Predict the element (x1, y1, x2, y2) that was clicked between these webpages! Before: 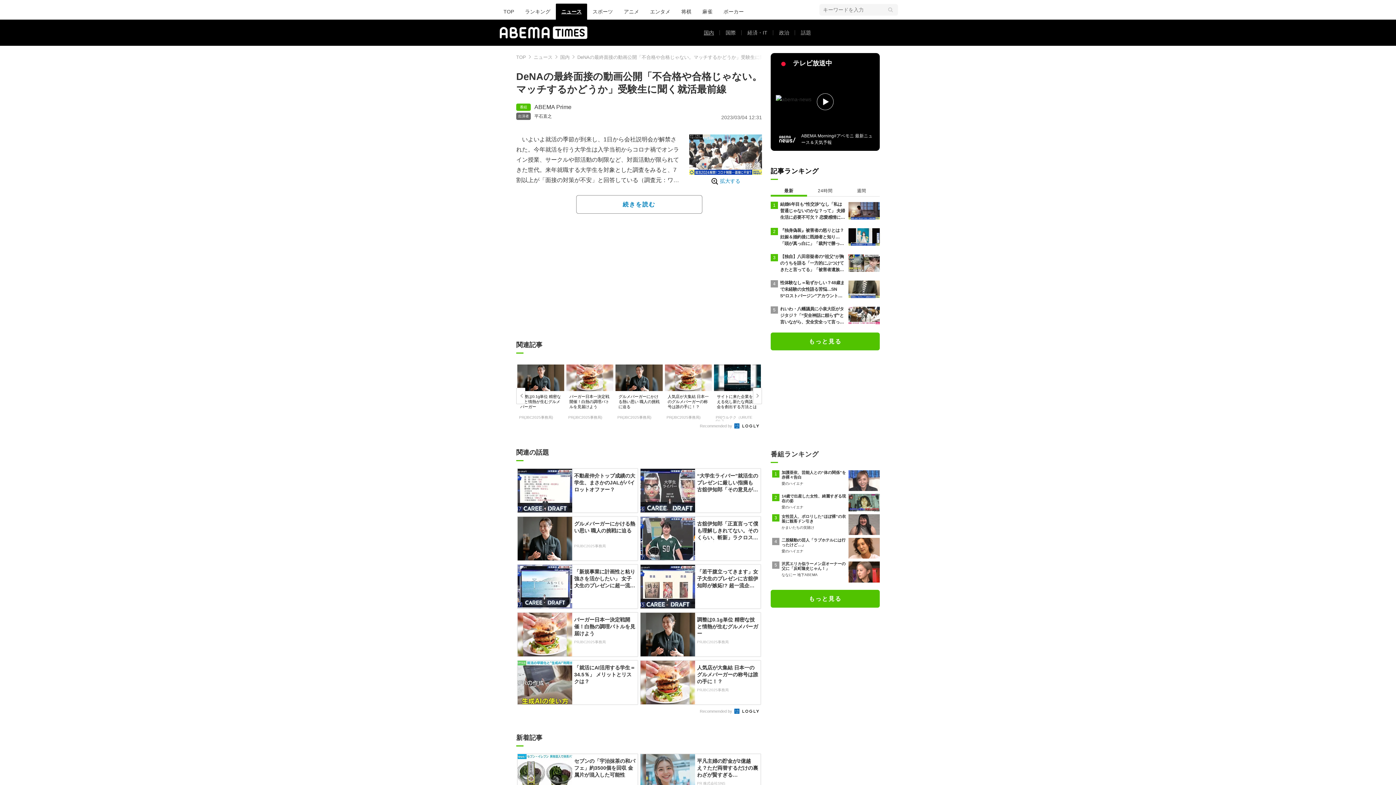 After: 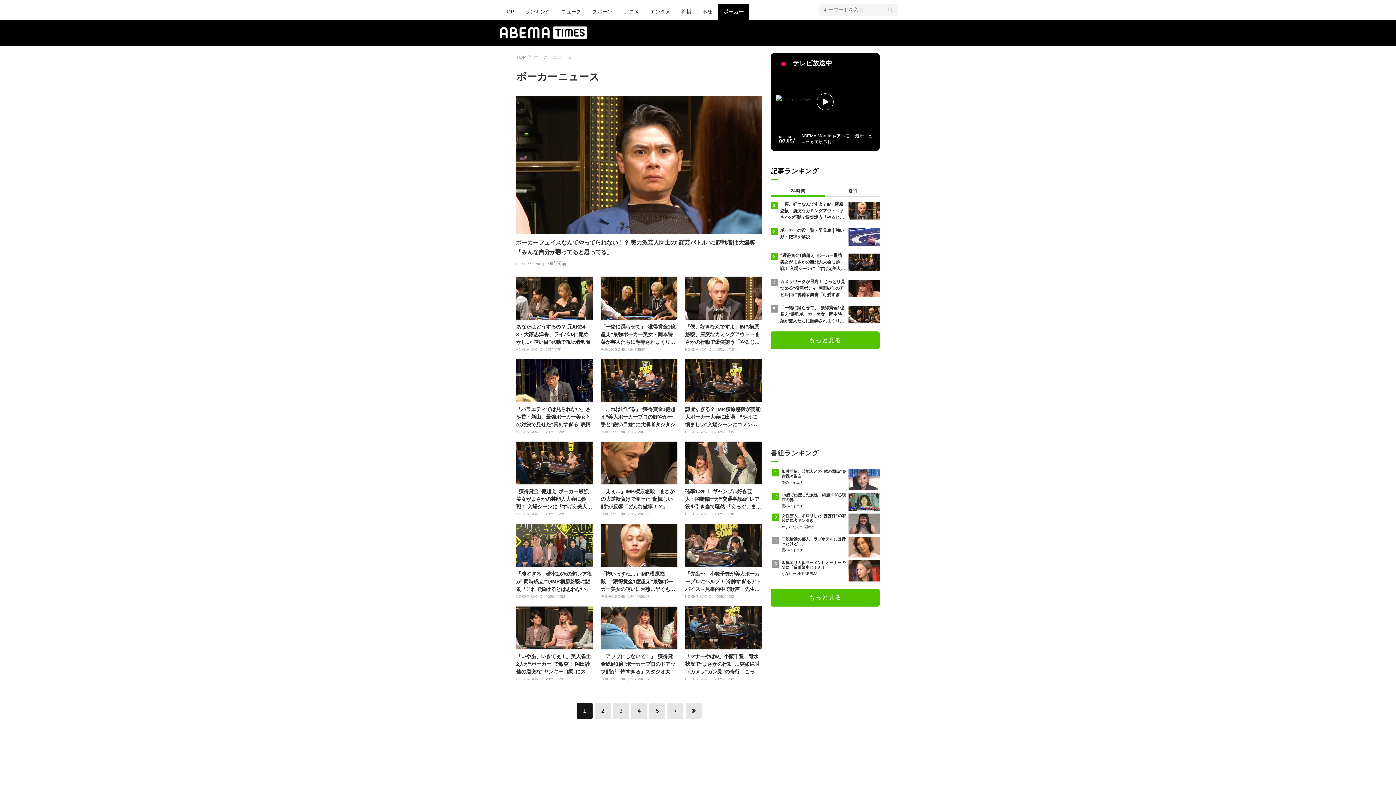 Action: label: ポーカー bbox: (718, 3, 749, 19)